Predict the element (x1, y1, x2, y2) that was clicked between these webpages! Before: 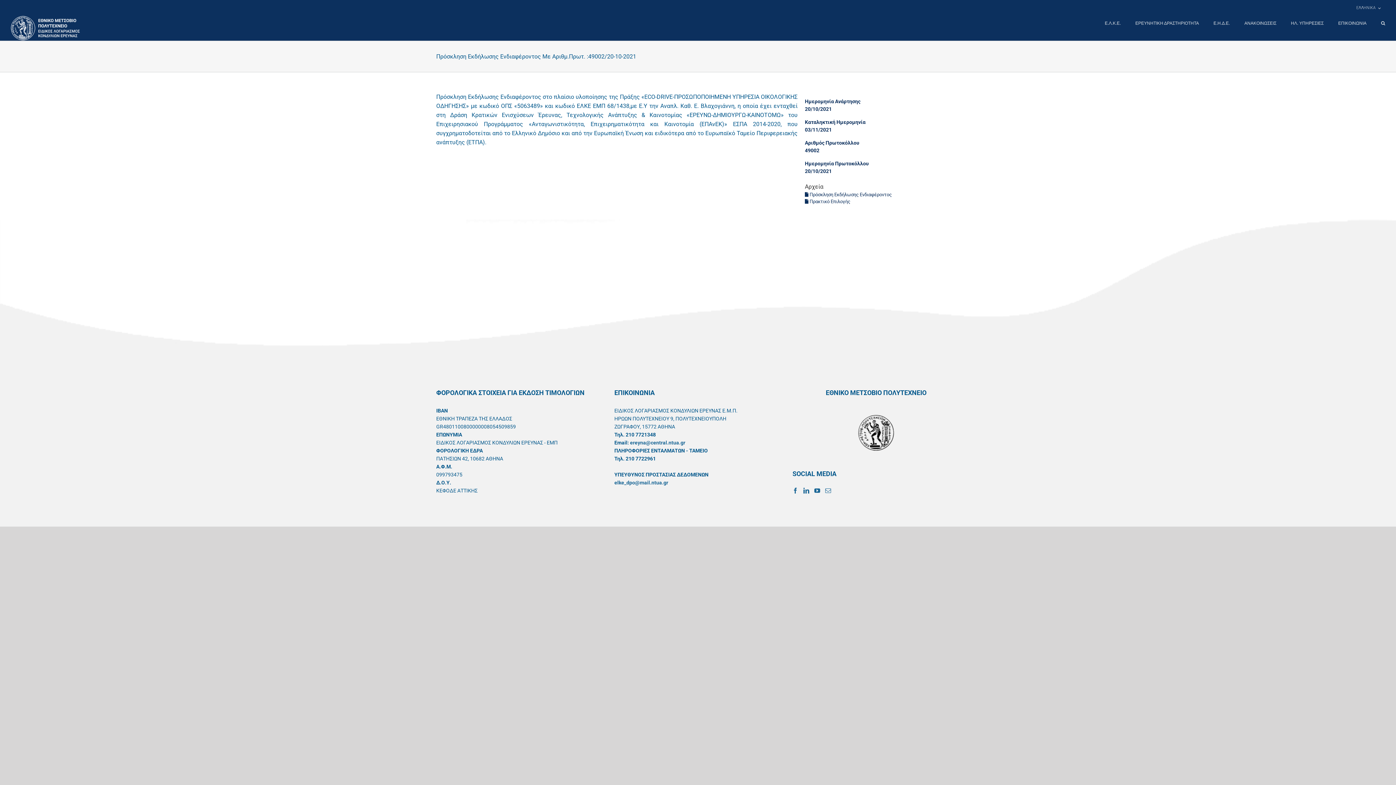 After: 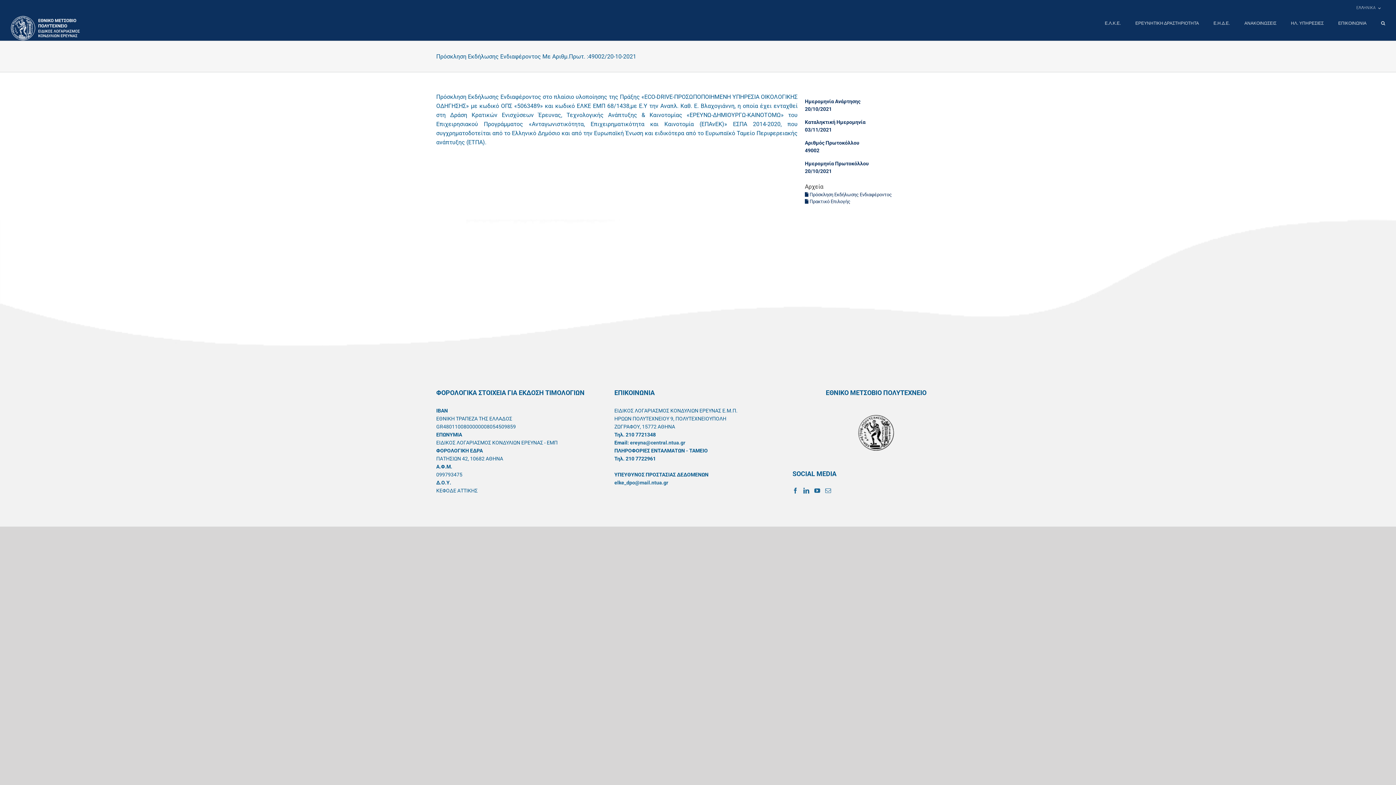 Action: bbox: (1352, 0, 1385, 16) label: ΕΛΛΗΝΙΚΑ